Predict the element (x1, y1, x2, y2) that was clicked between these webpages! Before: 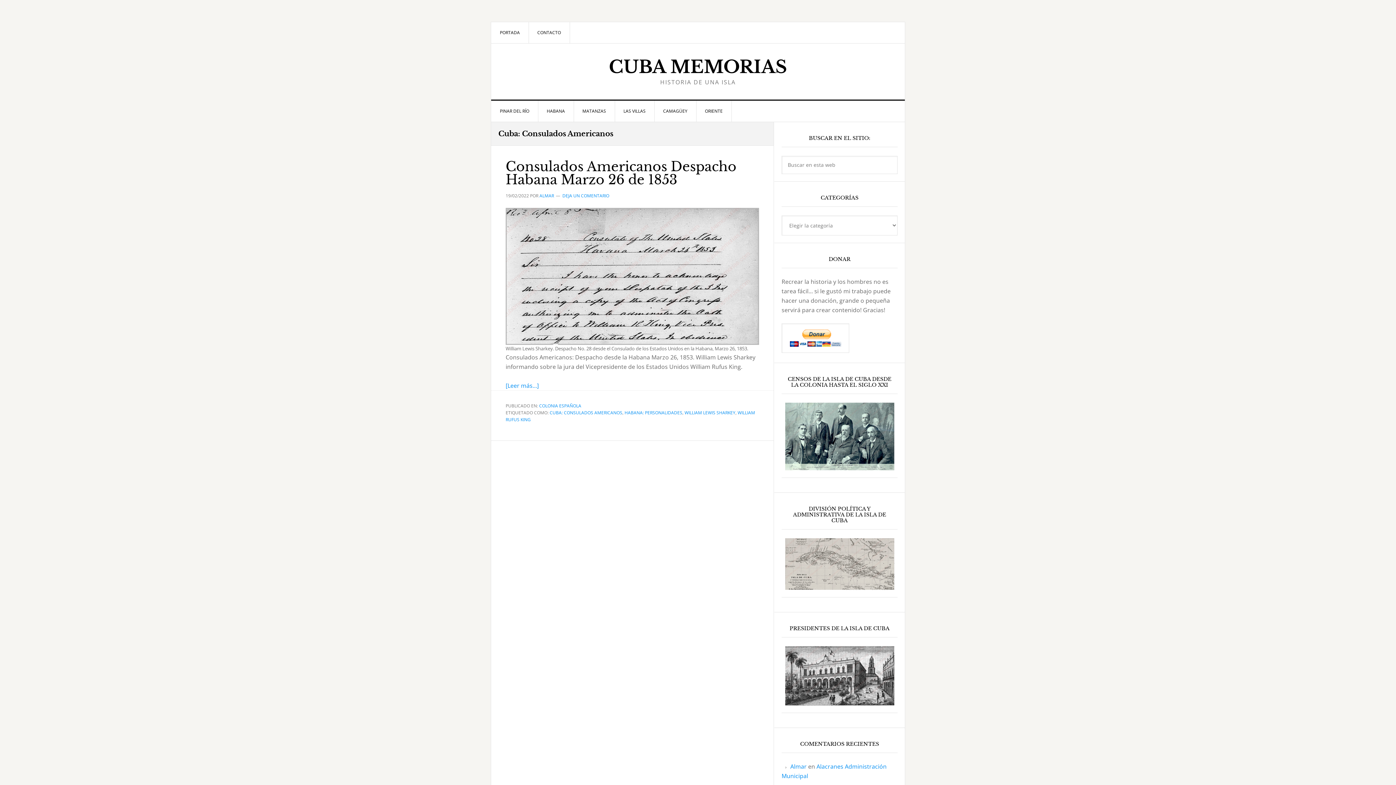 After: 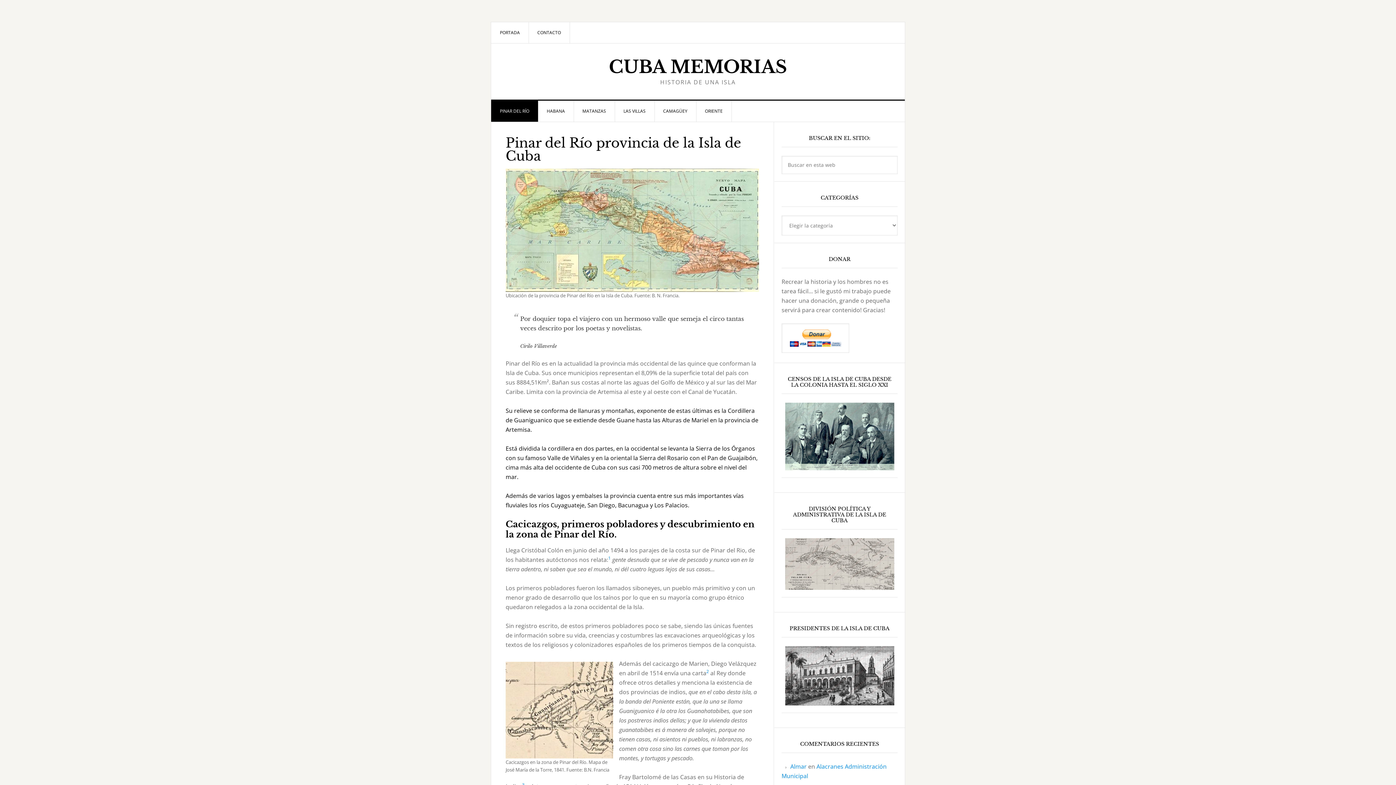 Action: label: PINAR DEL RÍO bbox: (491, 100, 538, 121)